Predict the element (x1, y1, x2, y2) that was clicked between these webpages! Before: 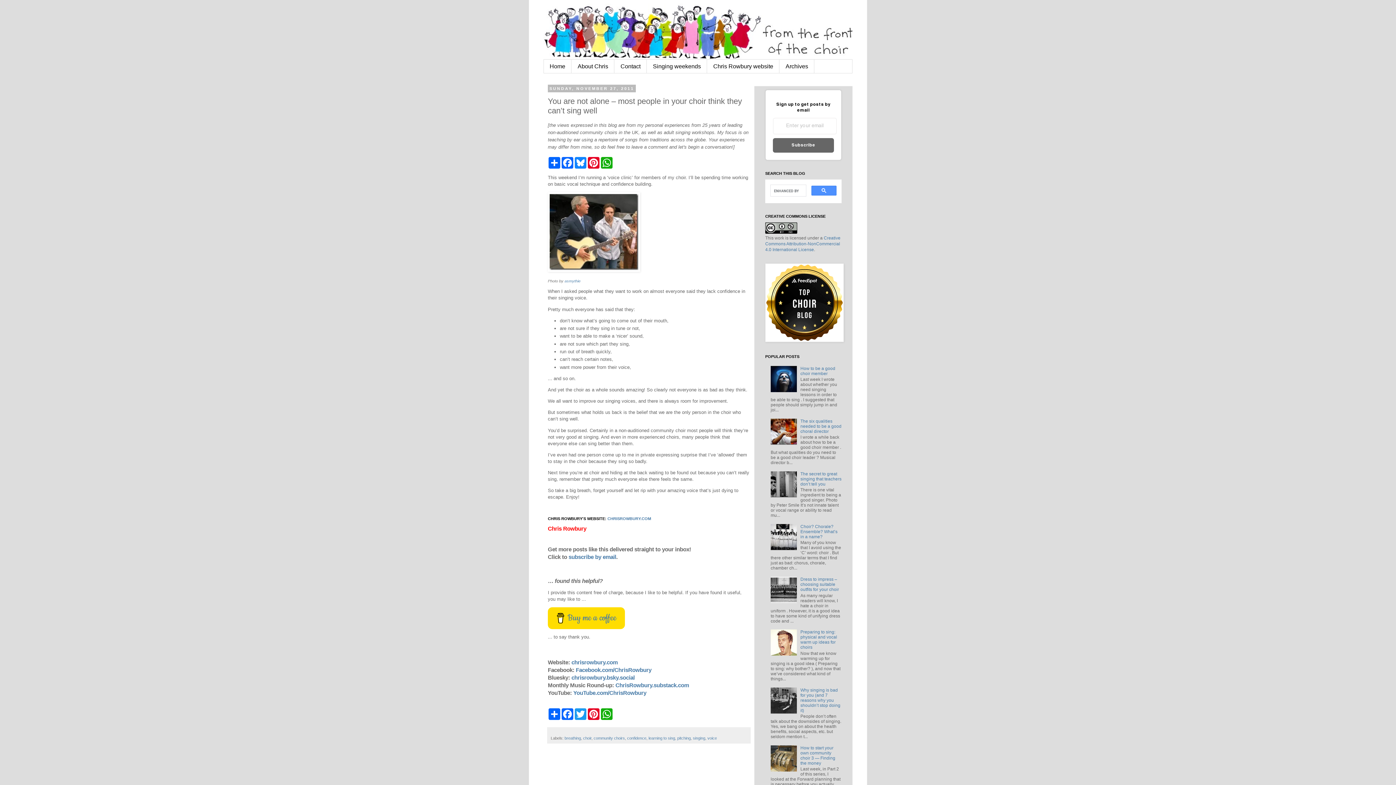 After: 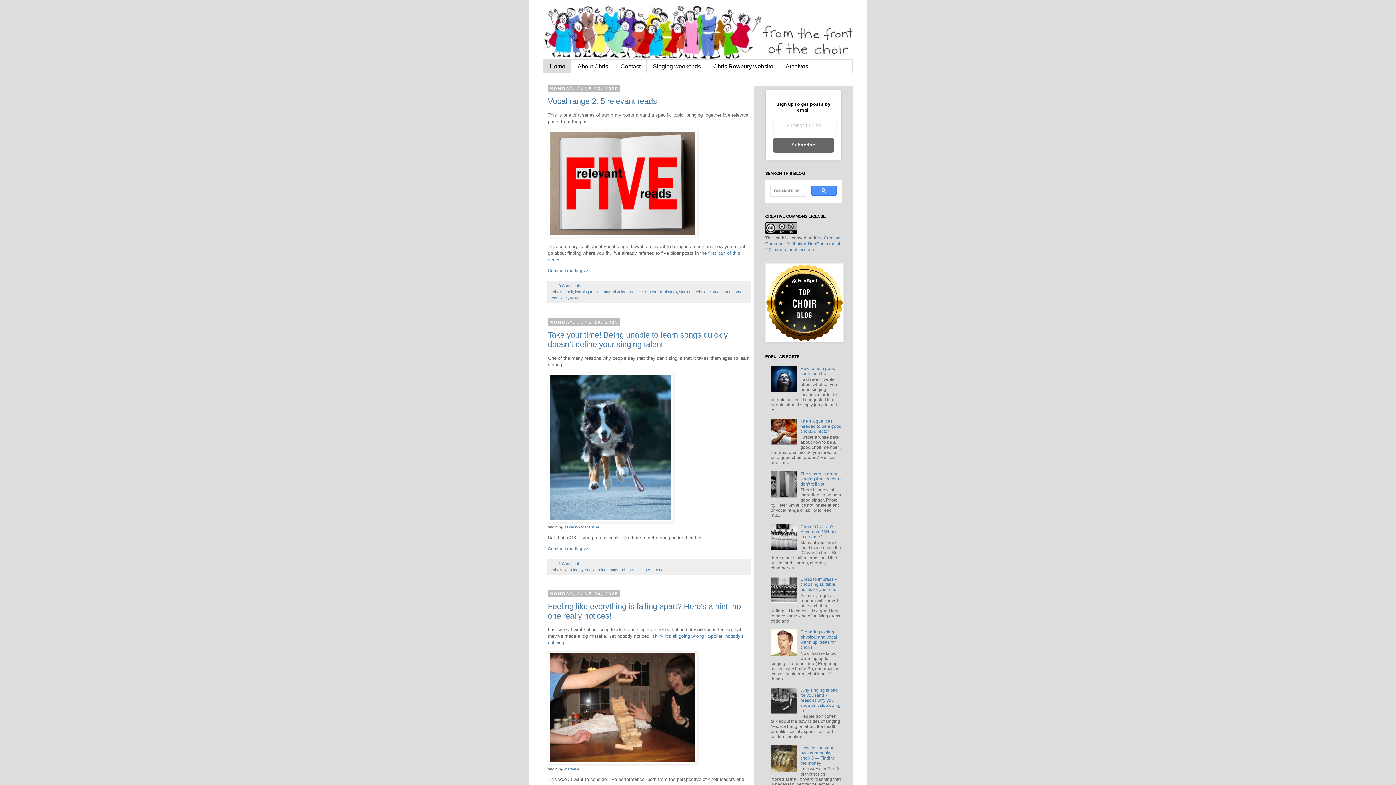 Action: label: Home bbox: (544, 59, 571, 73)